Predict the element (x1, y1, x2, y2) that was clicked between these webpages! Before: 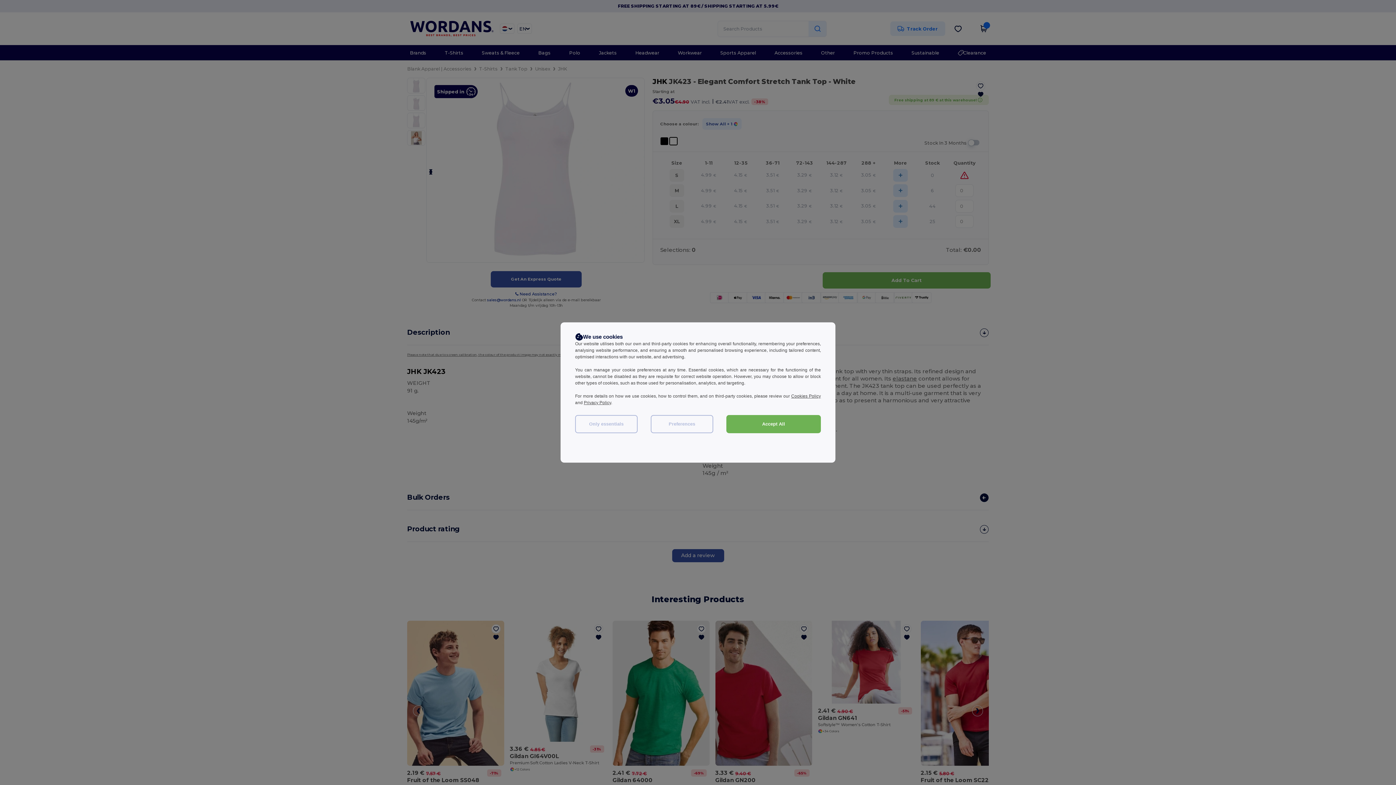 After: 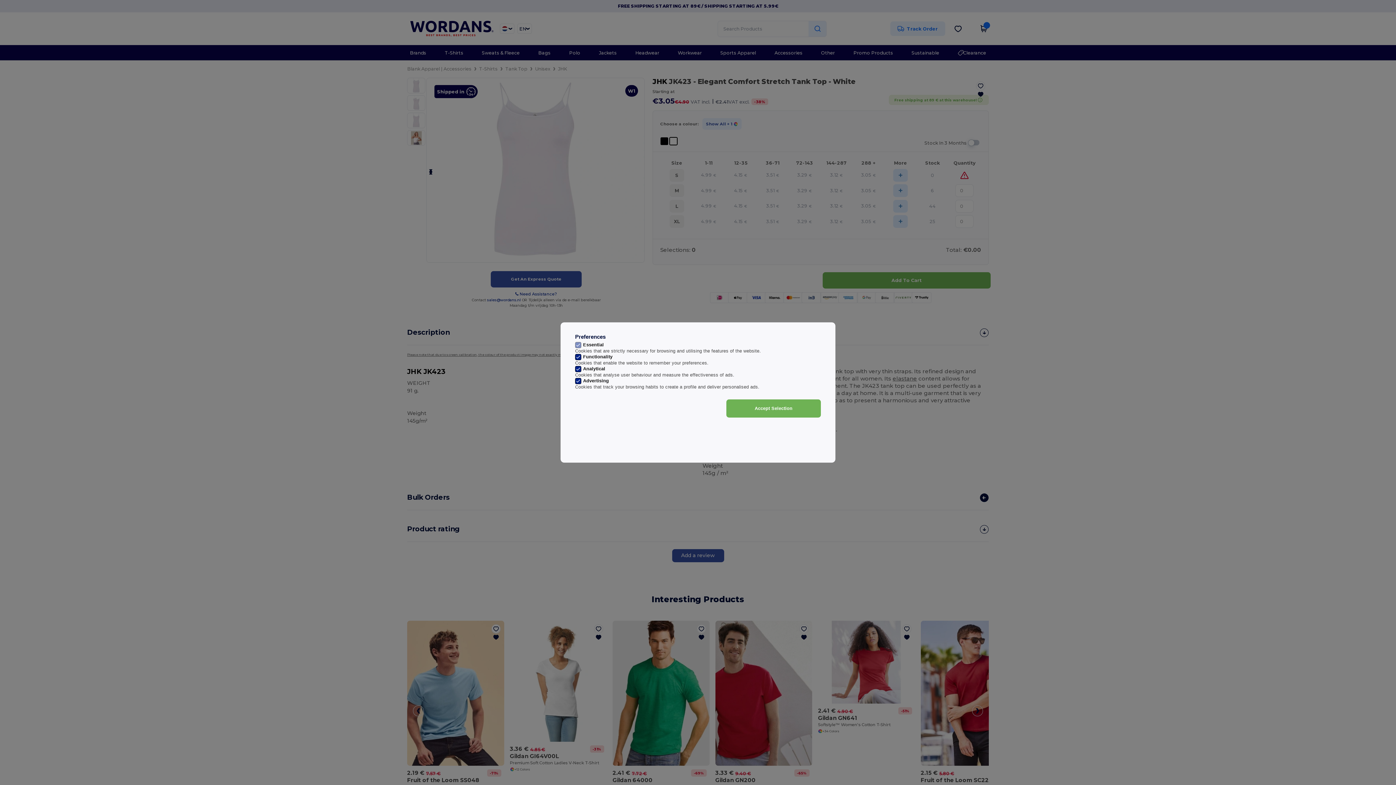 Action: bbox: (650, 415, 713, 433) label: Preferences